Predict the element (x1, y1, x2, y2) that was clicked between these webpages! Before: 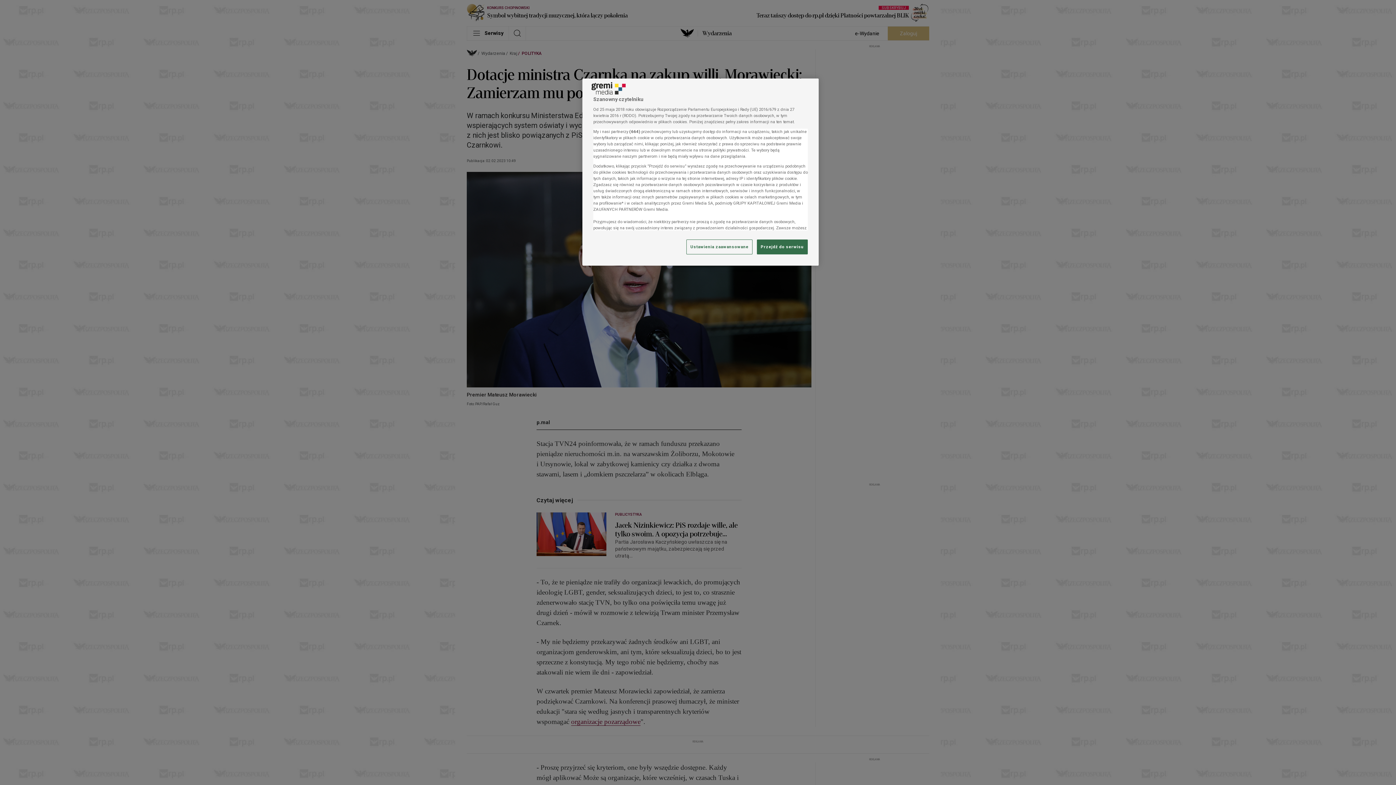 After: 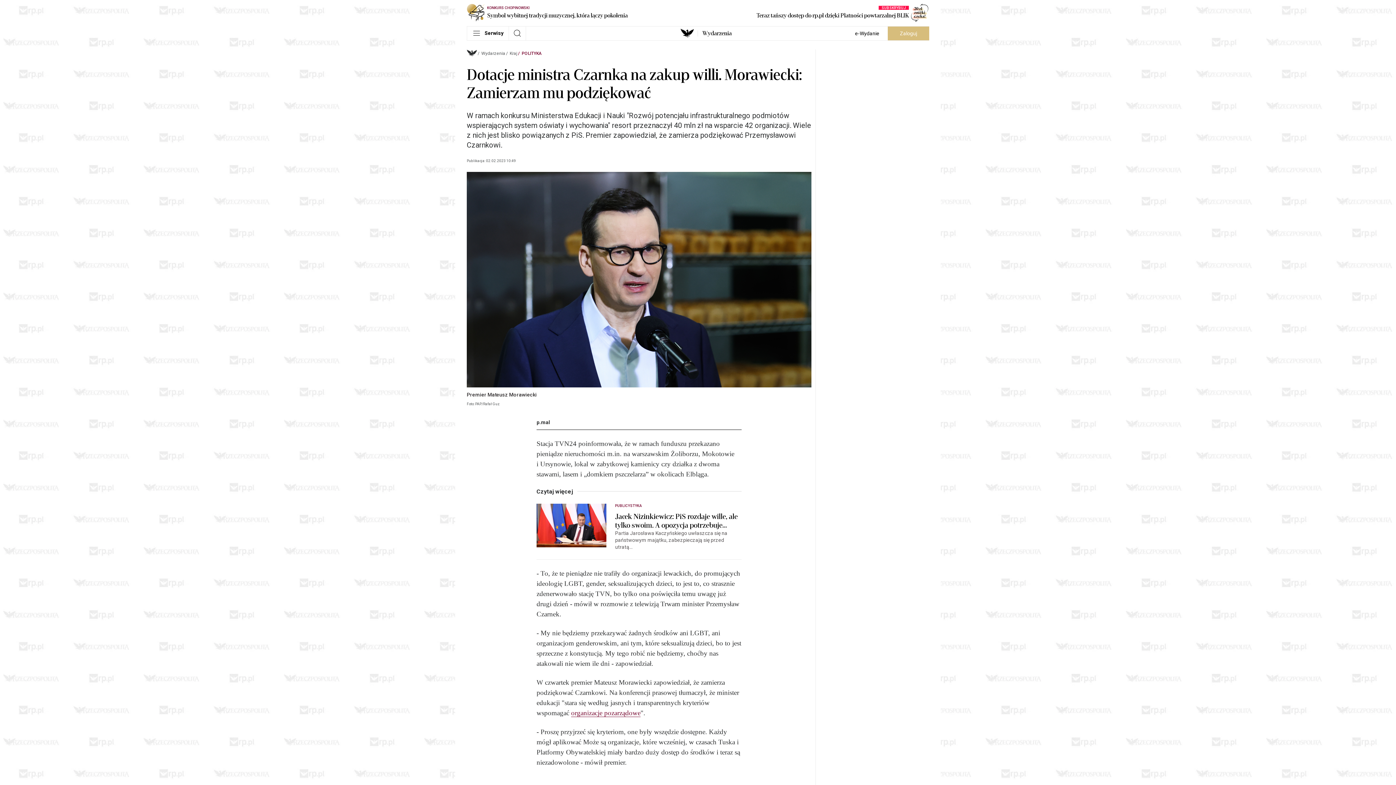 Action: label: Przejdź do serwisu bbox: (757, 239, 808, 254)